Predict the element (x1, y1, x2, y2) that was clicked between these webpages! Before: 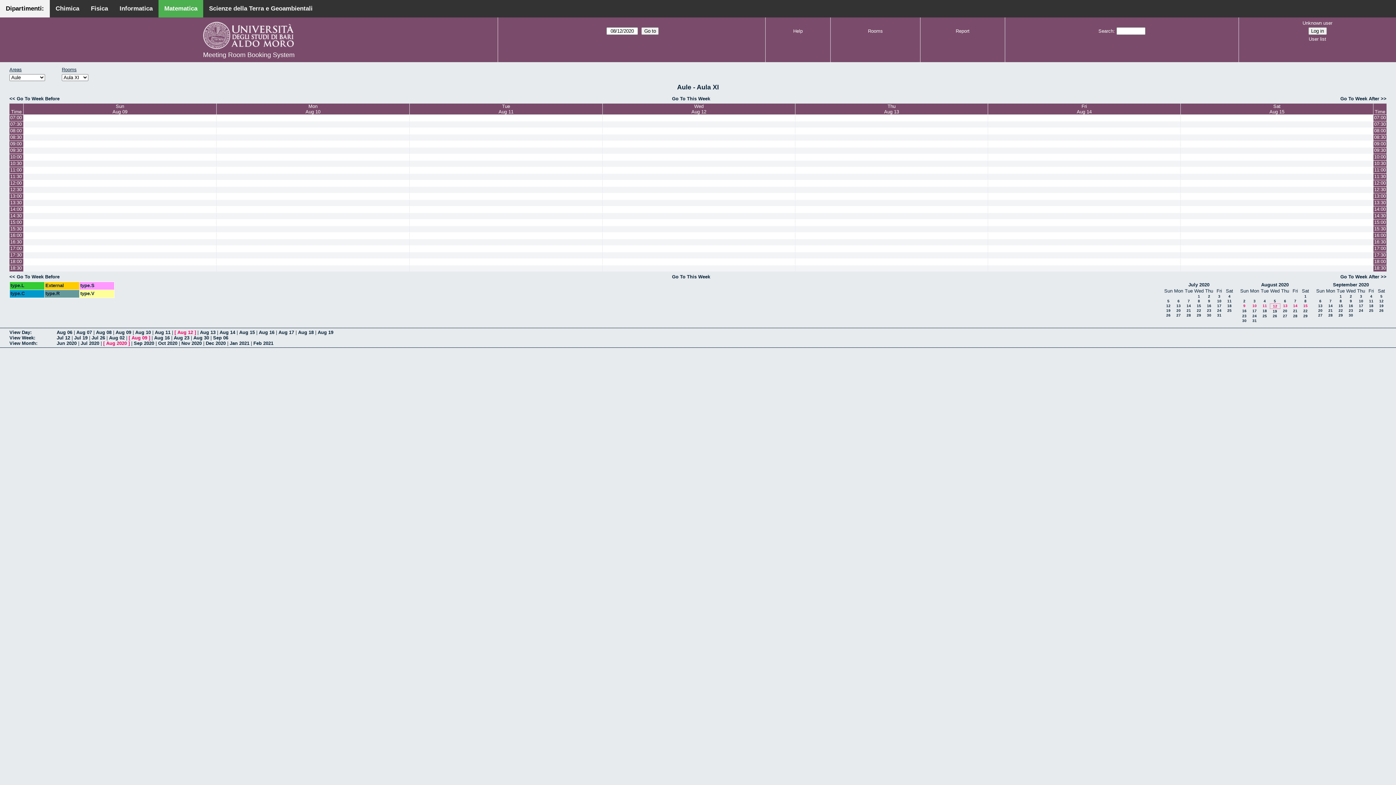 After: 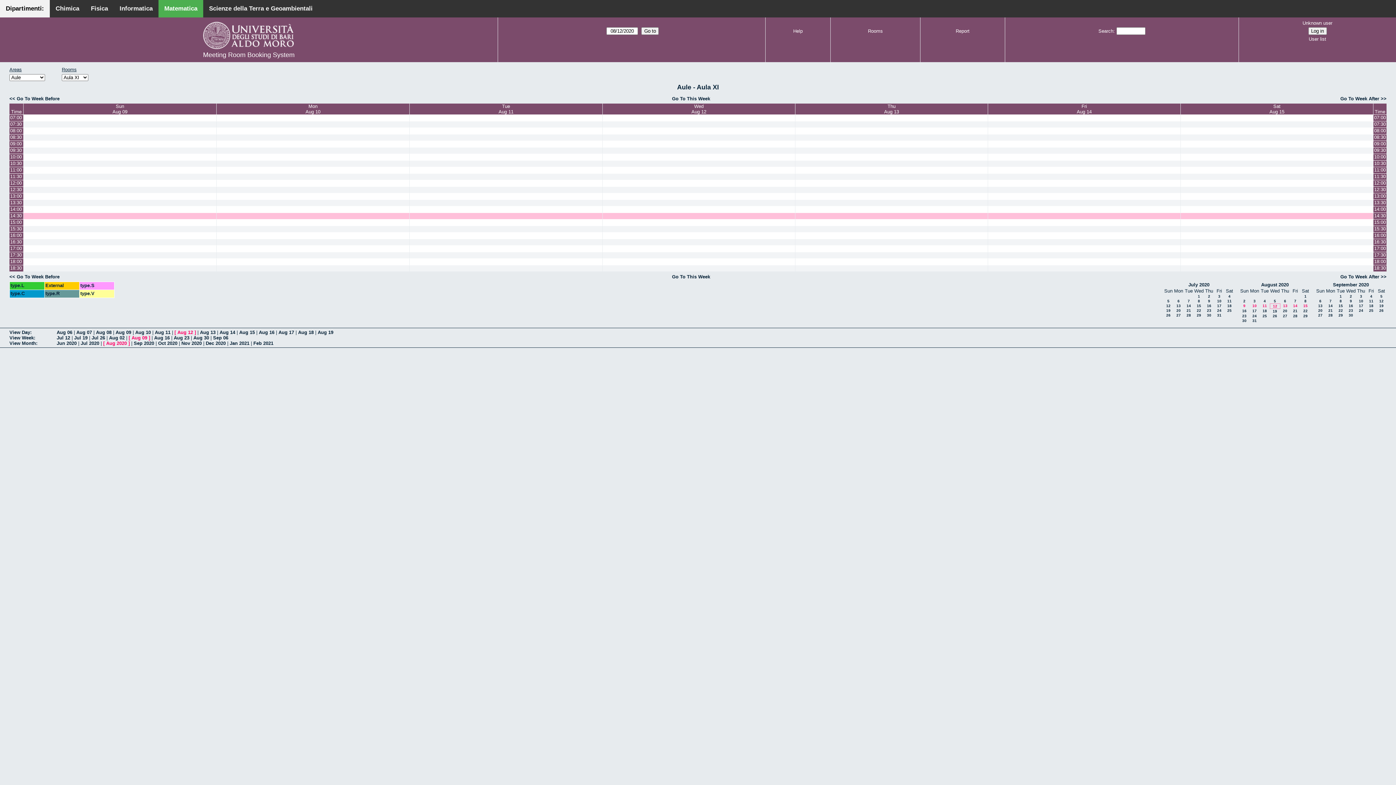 Action: bbox: (1373, 213, 1386, 219) label: 14:30